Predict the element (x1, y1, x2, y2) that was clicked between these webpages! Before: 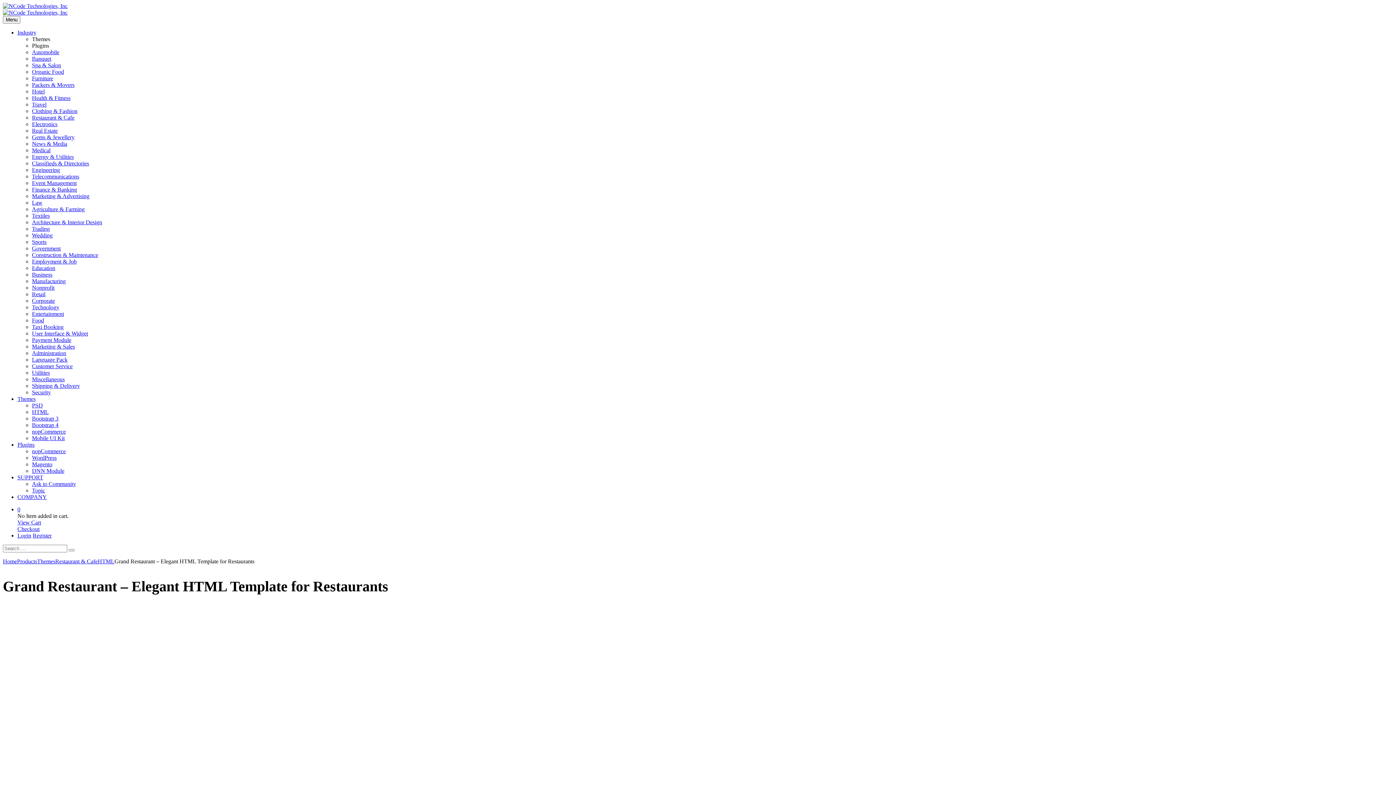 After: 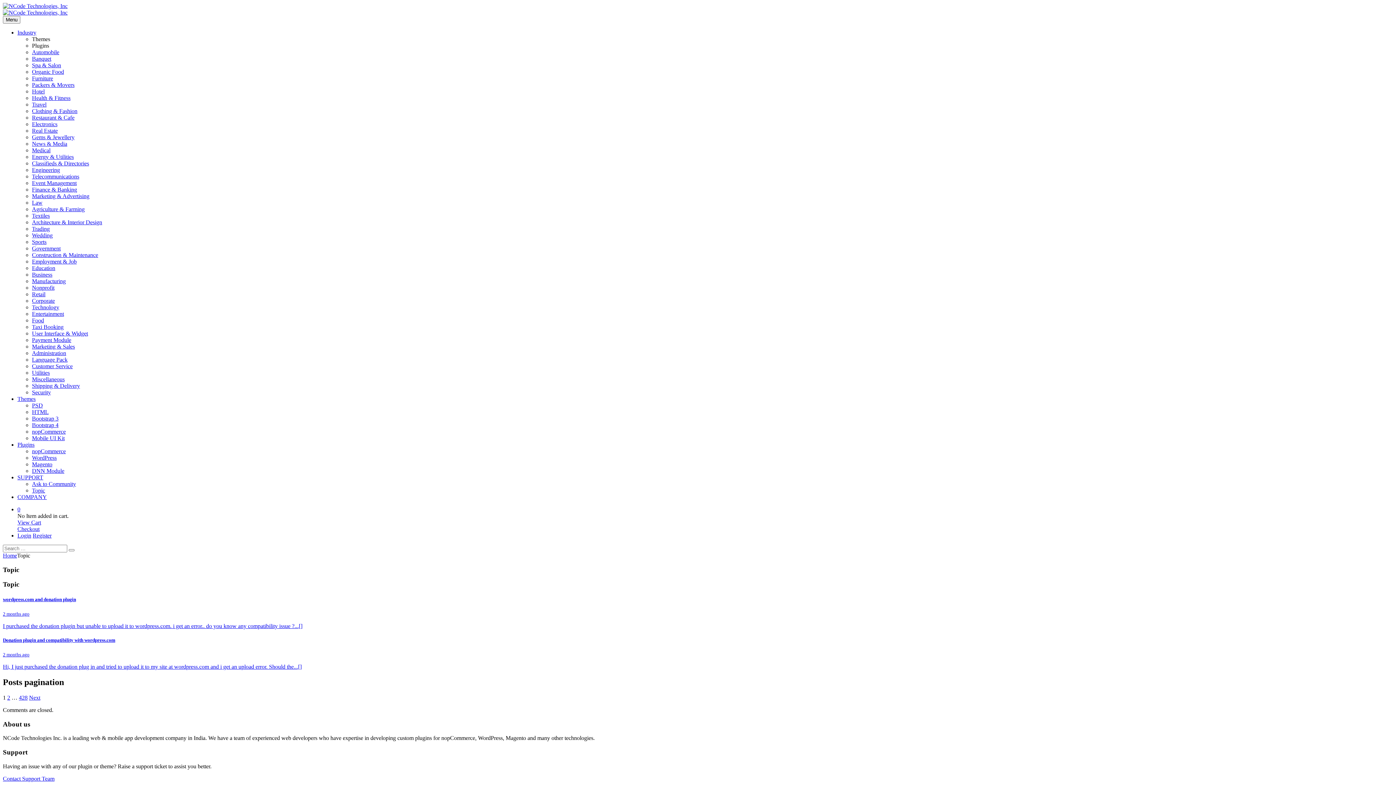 Action: bbox: (32, 487, 45, 493) label: Topic